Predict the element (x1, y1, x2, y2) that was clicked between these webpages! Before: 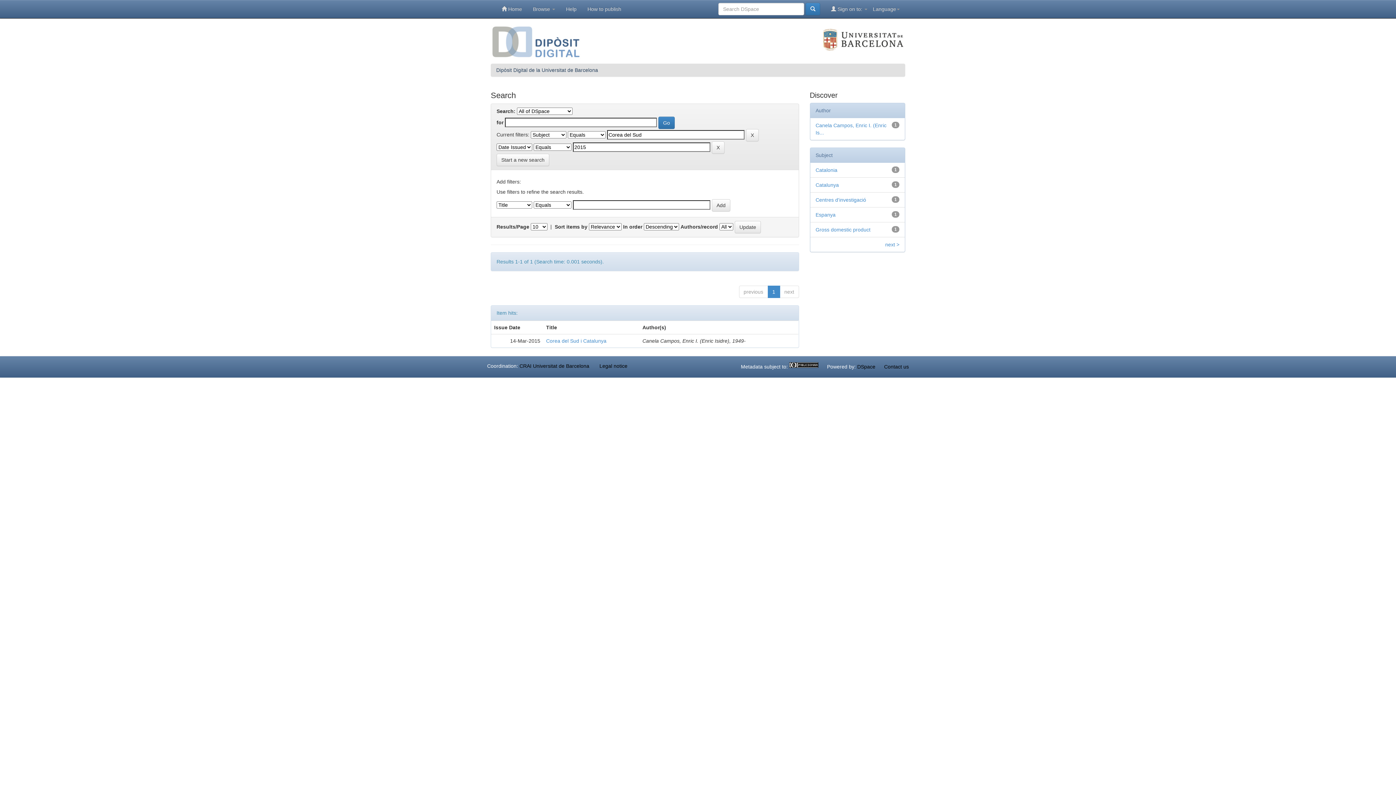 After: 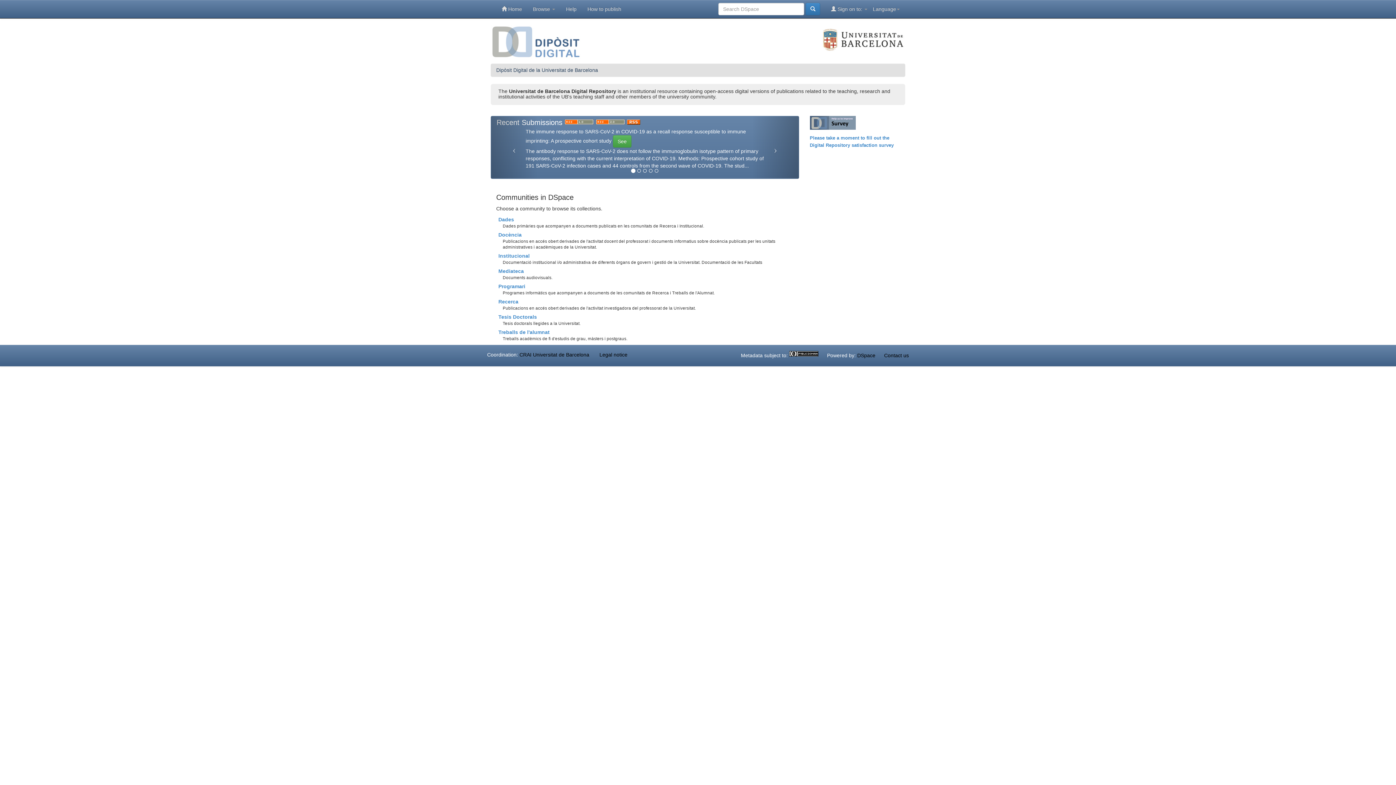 Action: label:  Home bbox: (496, 0, 527, 18)